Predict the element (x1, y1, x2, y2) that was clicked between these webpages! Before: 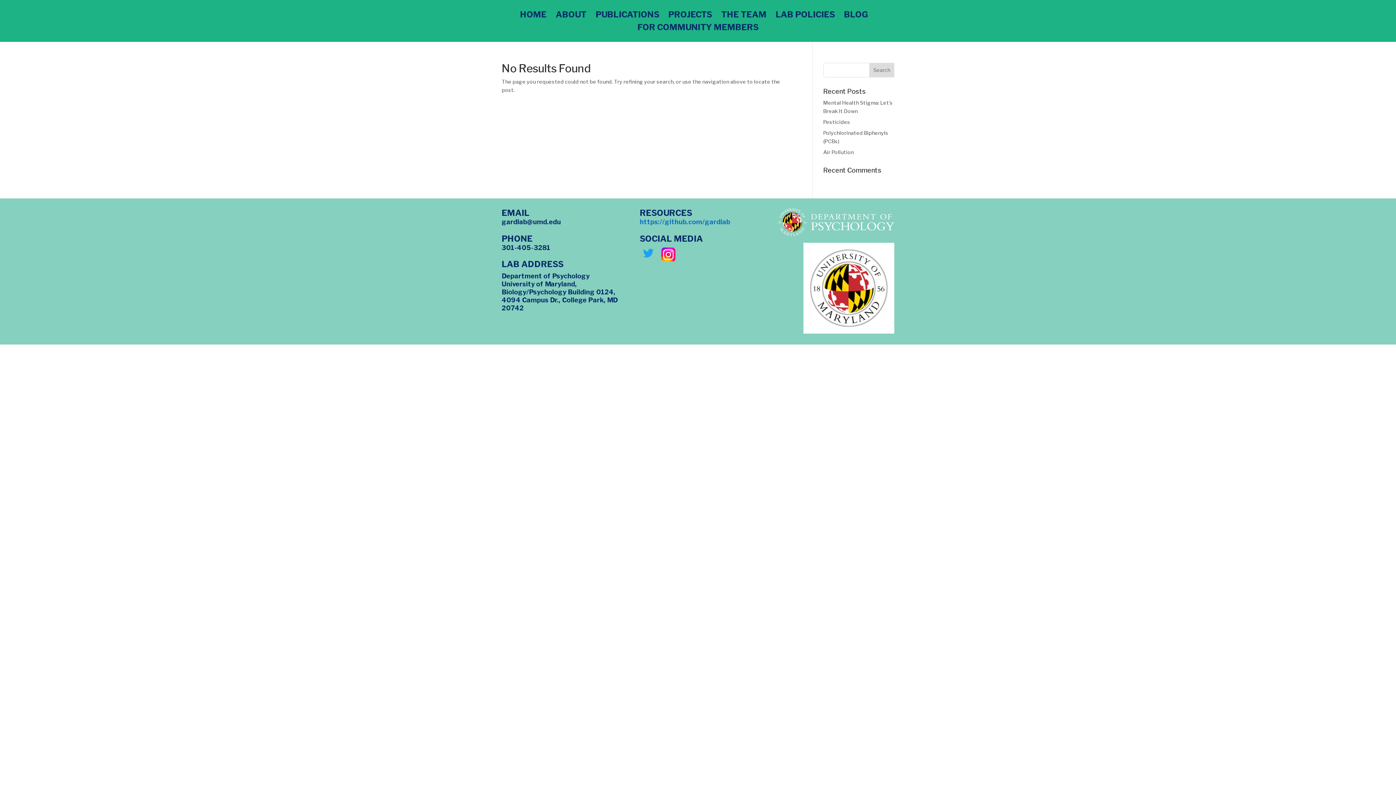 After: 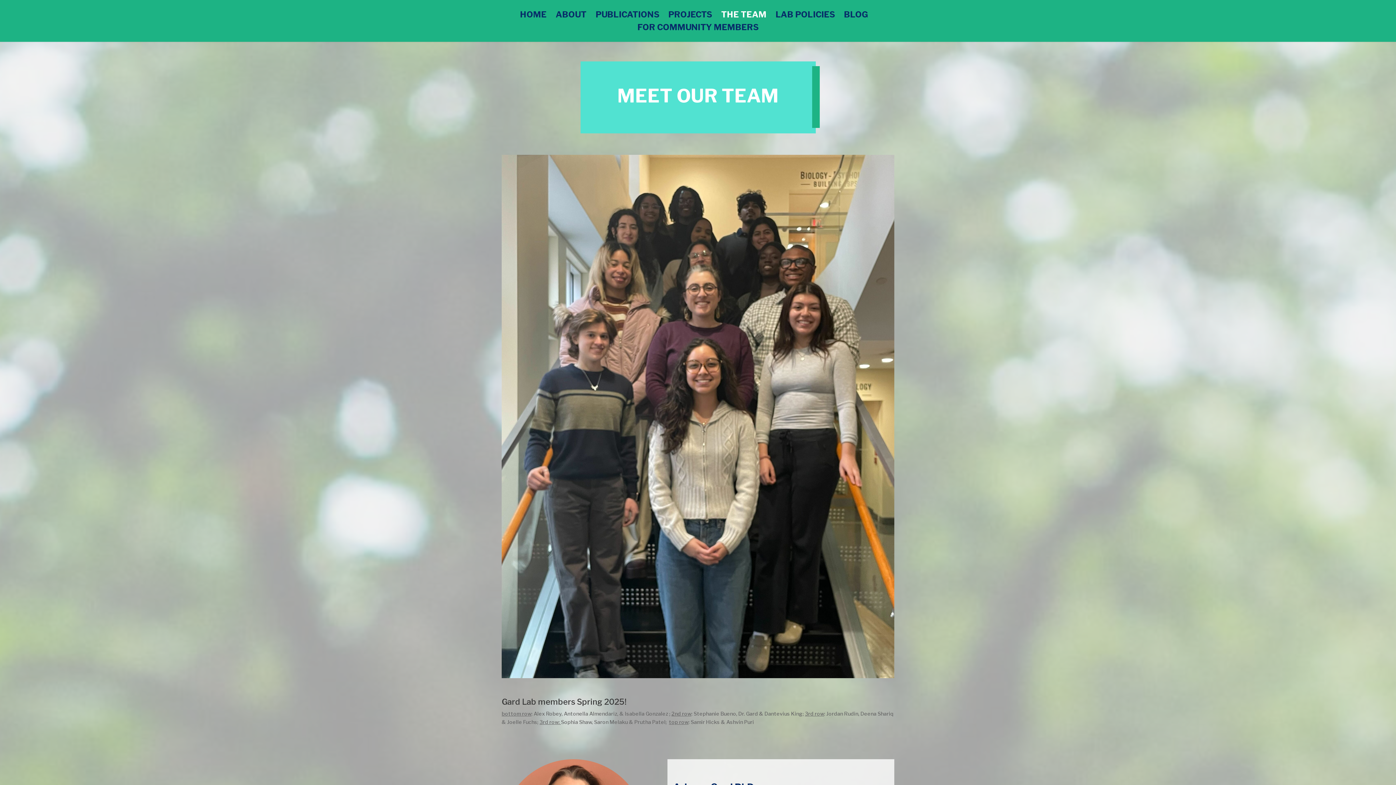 Action: label: THE TEAM bbox: (721, 11, 766, 24)